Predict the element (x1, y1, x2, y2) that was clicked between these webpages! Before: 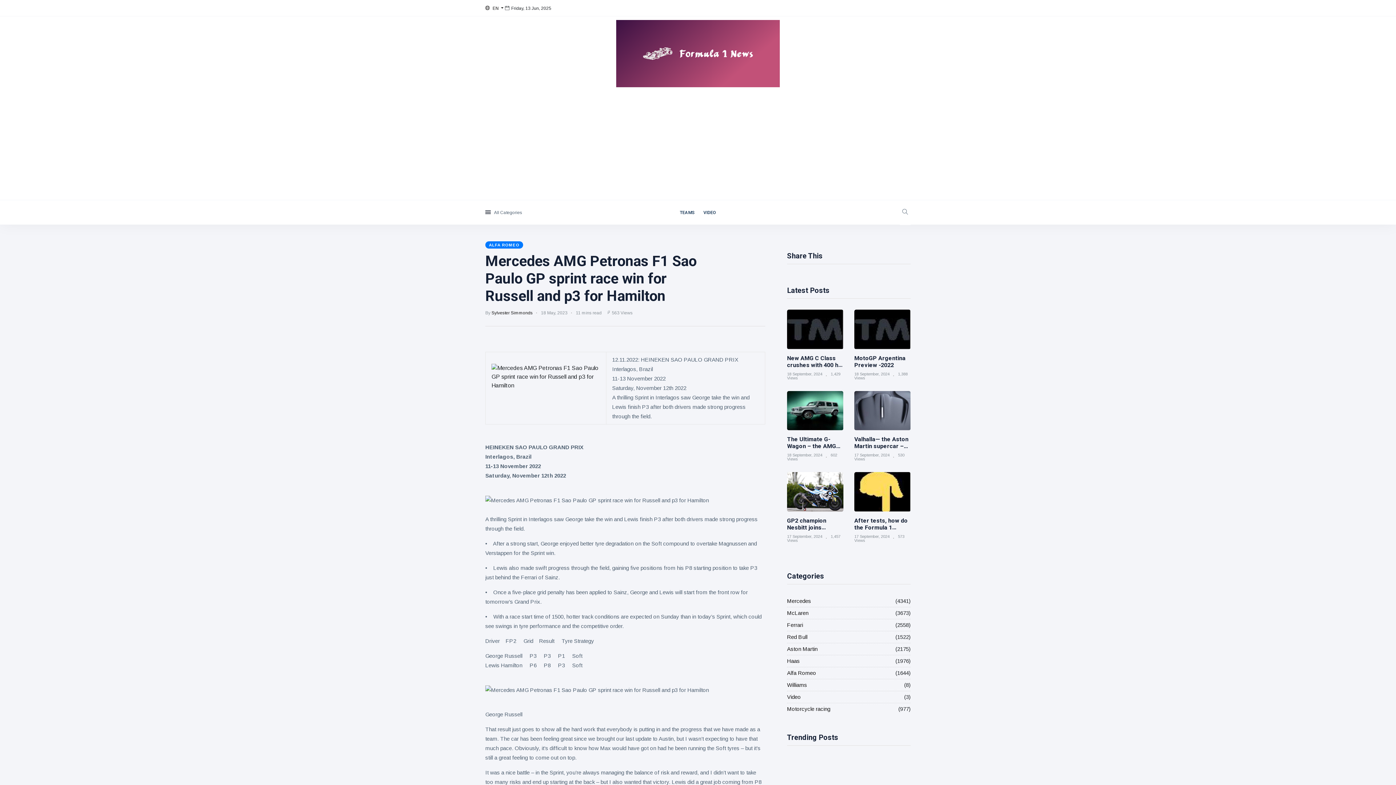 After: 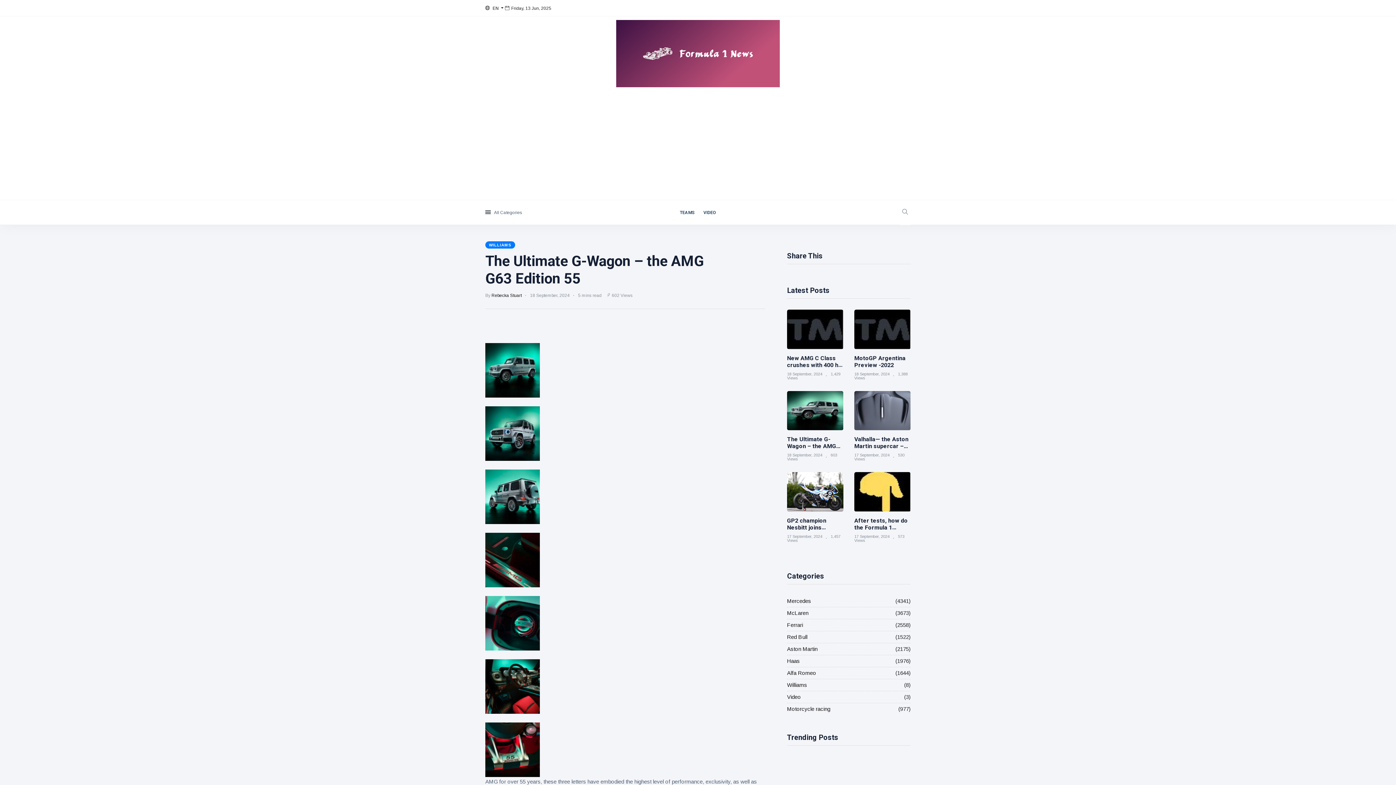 Action: bbox: (787, 391, 843, 430)